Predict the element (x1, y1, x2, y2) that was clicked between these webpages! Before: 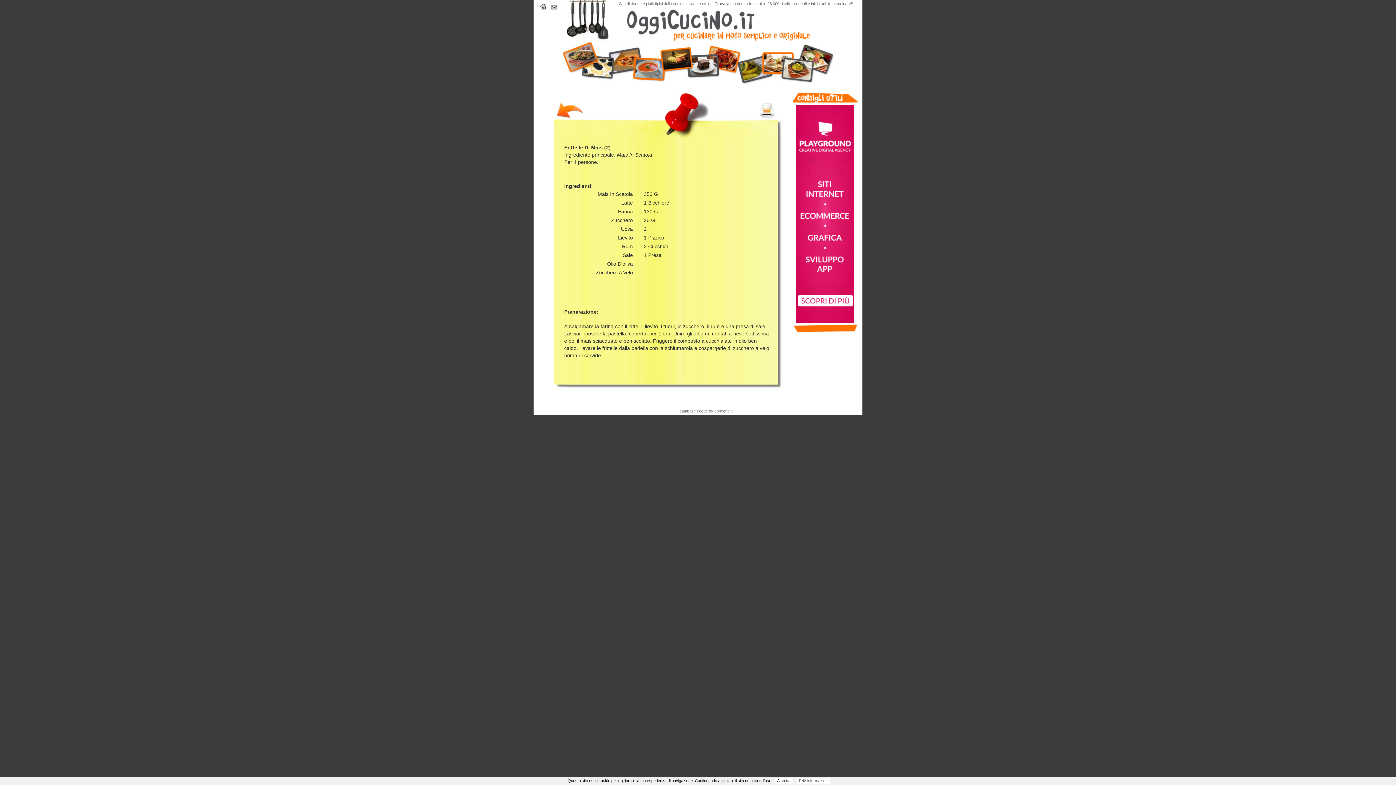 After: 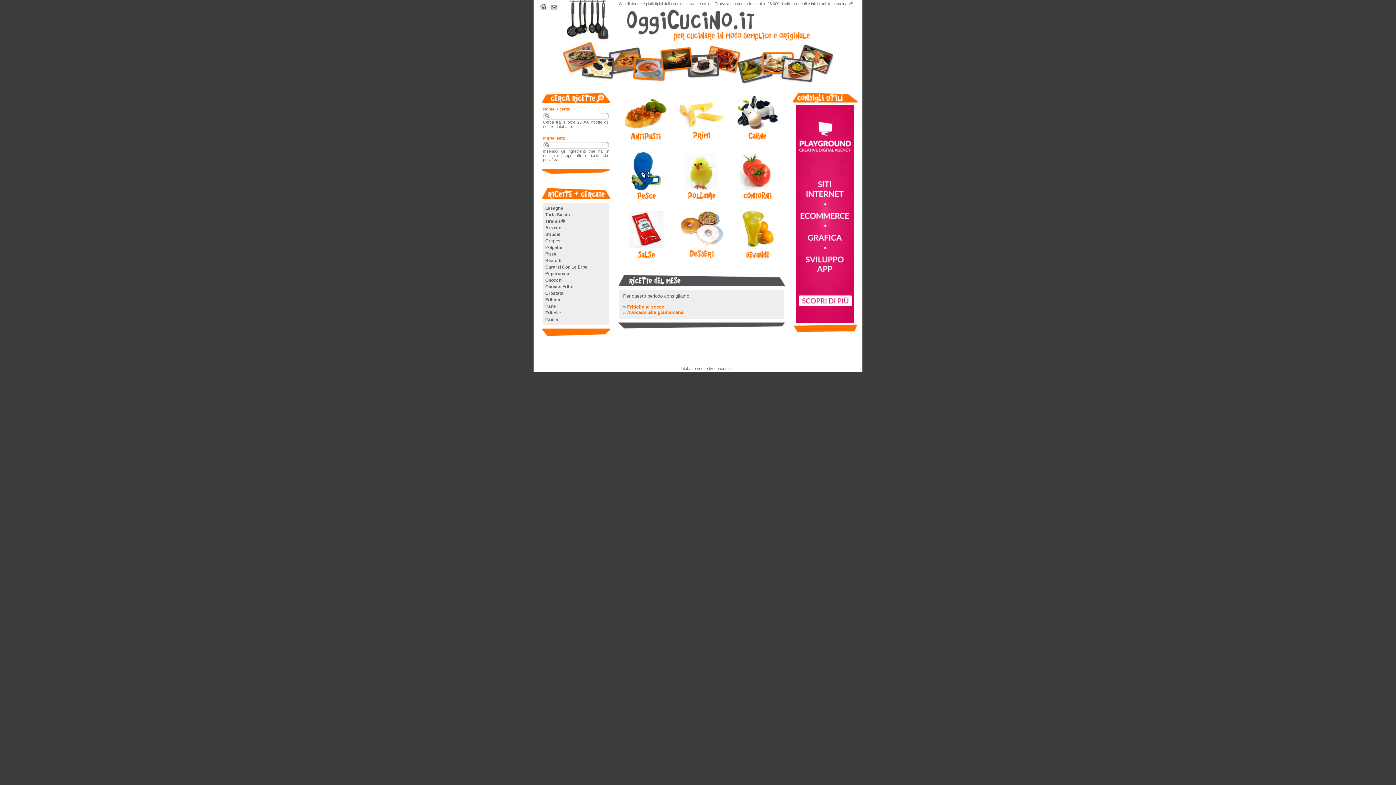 Action: bbox: (614, 37, 861, 42)